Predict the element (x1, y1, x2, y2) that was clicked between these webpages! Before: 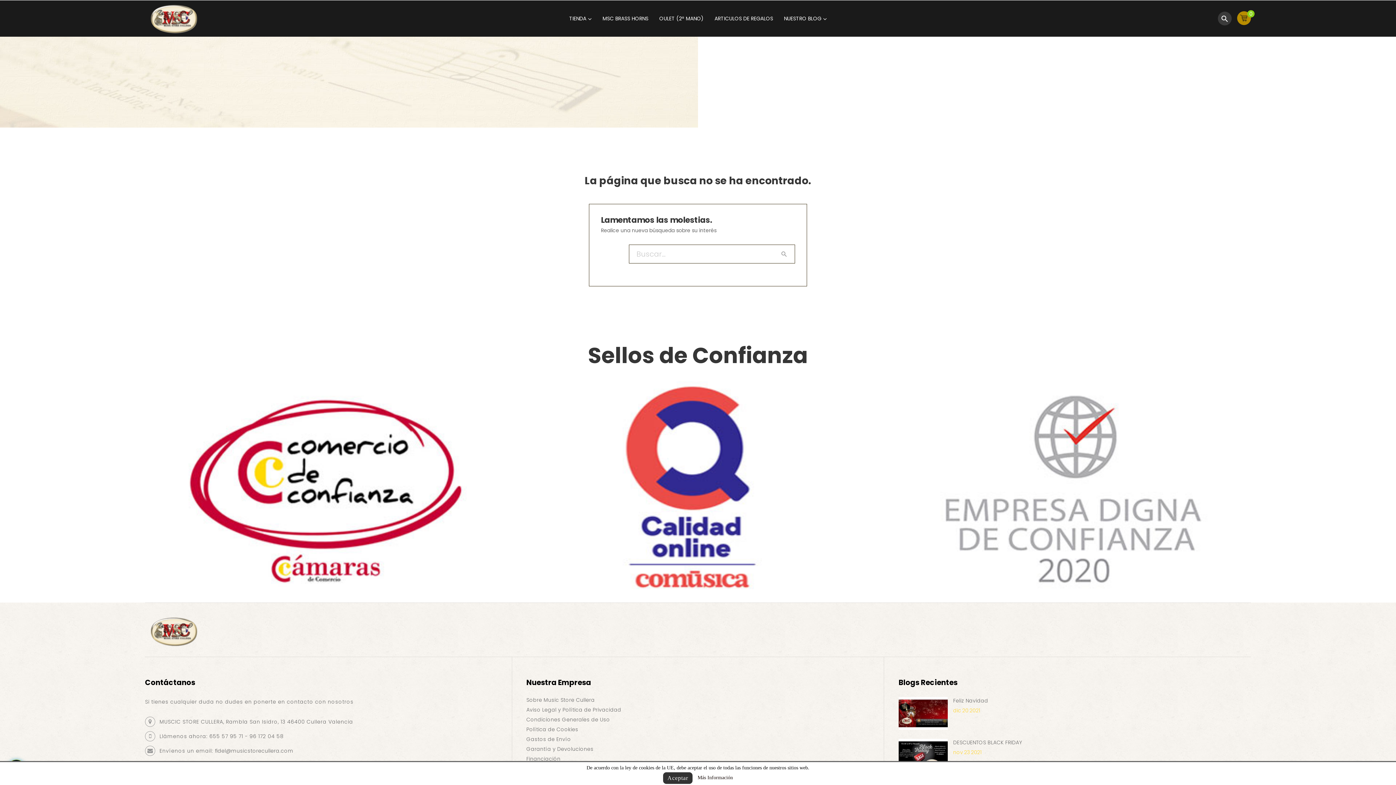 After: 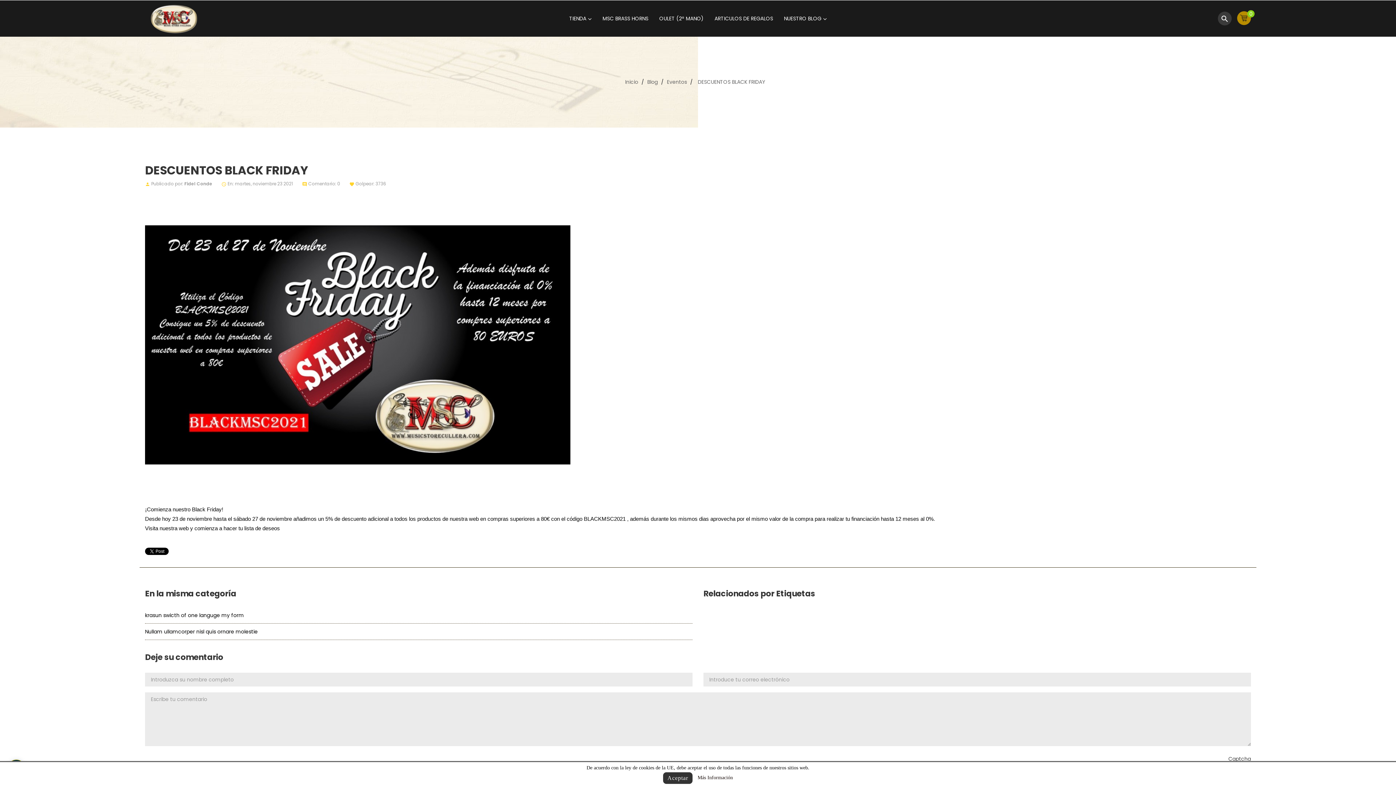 Action: bbox: (898, 751, 947, 758)